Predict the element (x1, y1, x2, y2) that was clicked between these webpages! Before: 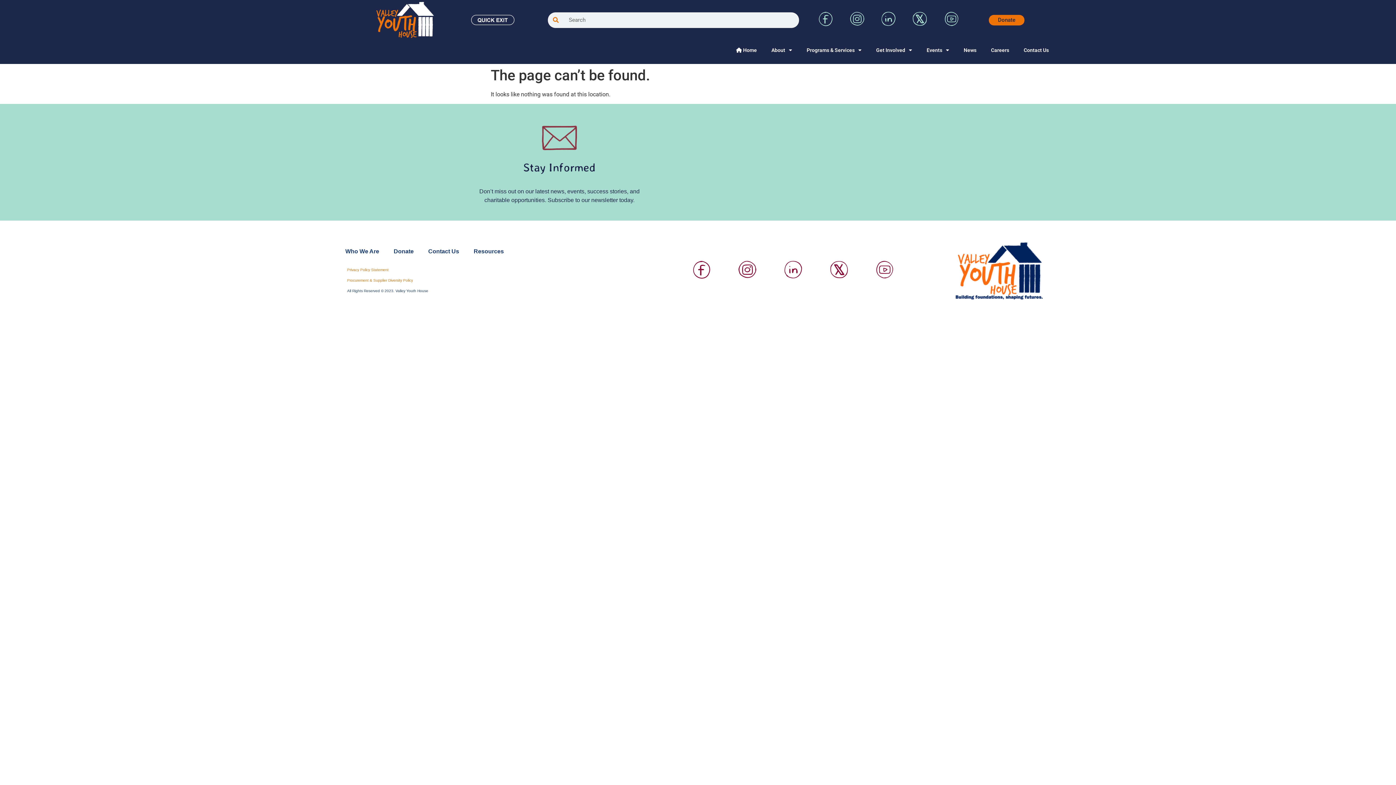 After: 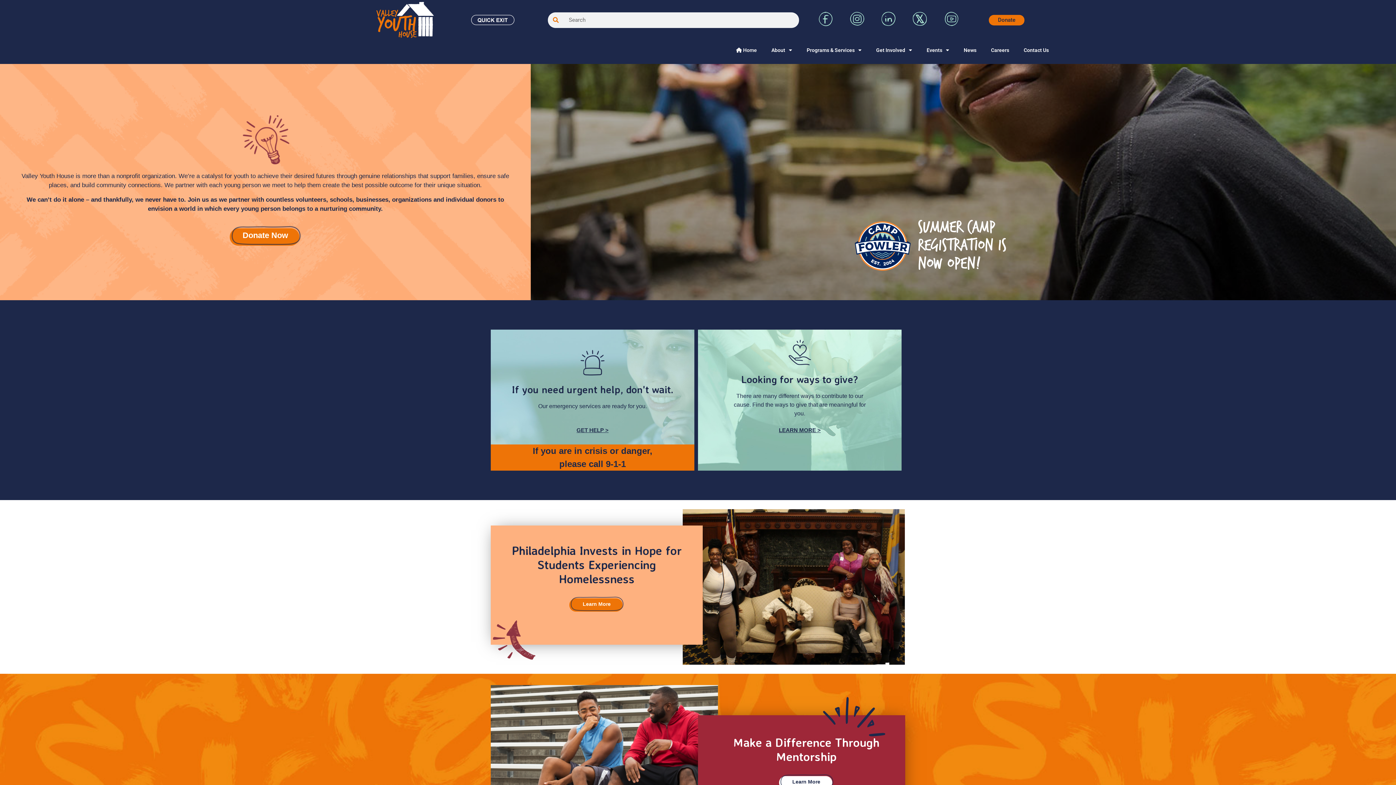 Action: label:  Home bbox: (729, 41, 764, 58)